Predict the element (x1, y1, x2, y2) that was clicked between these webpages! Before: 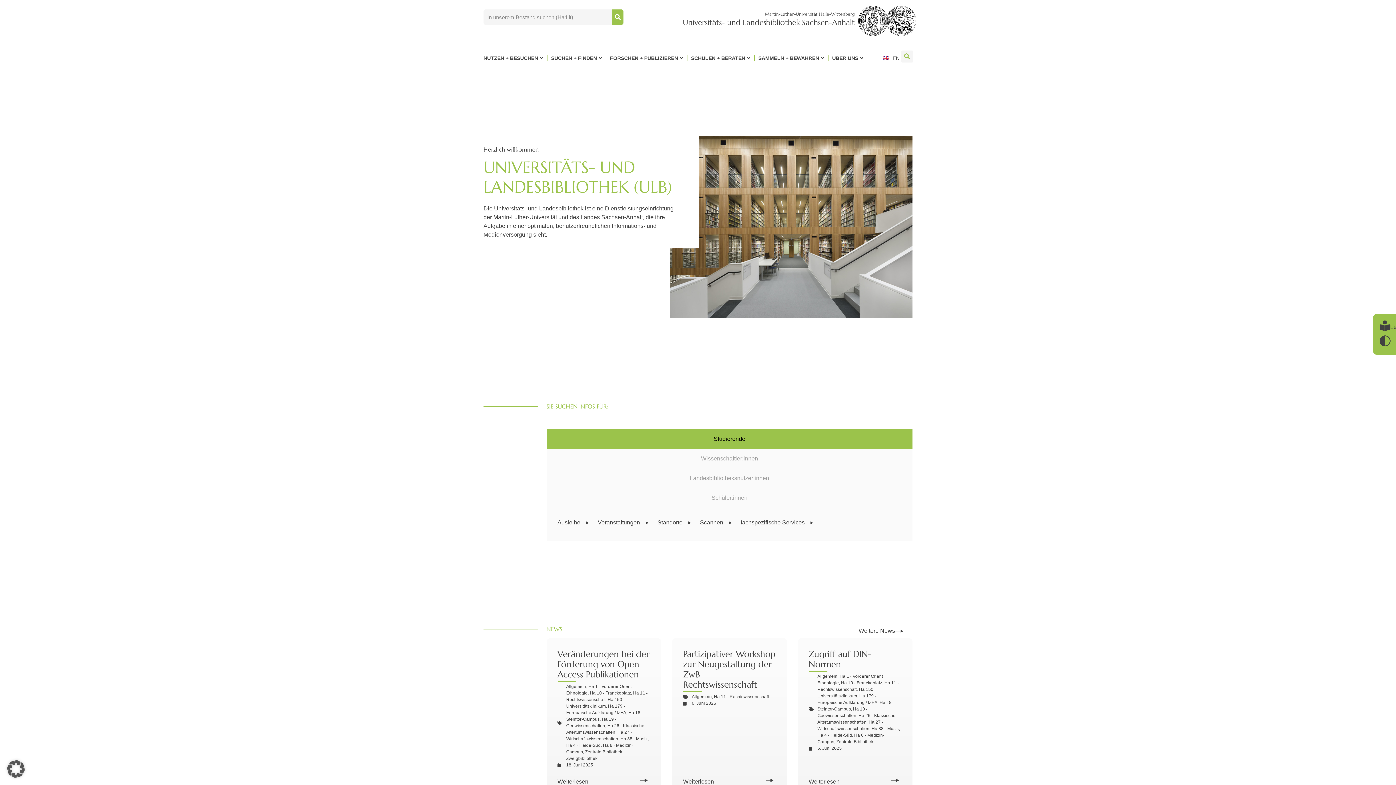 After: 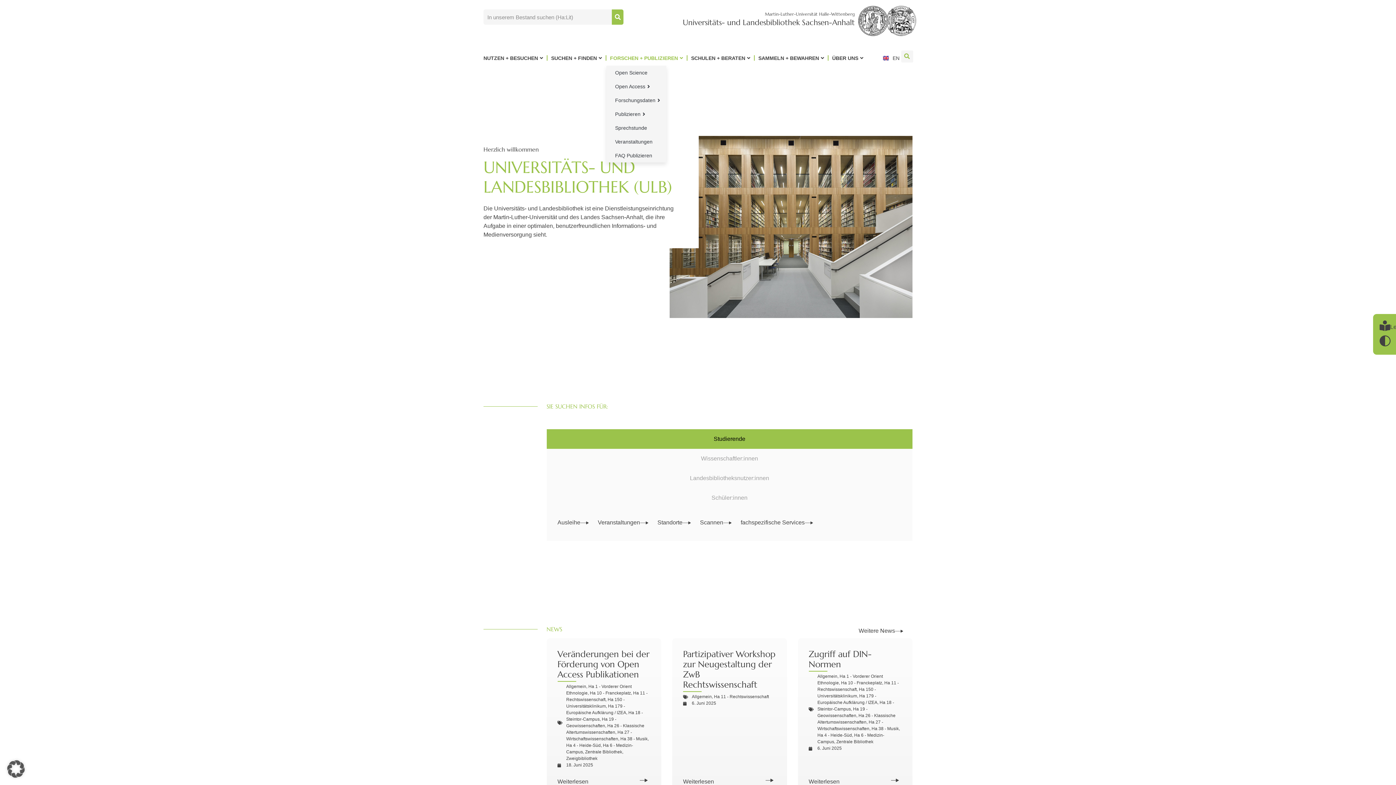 Action: label: FORSCHEN + PUBLIZIEREN bbox: (606, 50, 686, 65)